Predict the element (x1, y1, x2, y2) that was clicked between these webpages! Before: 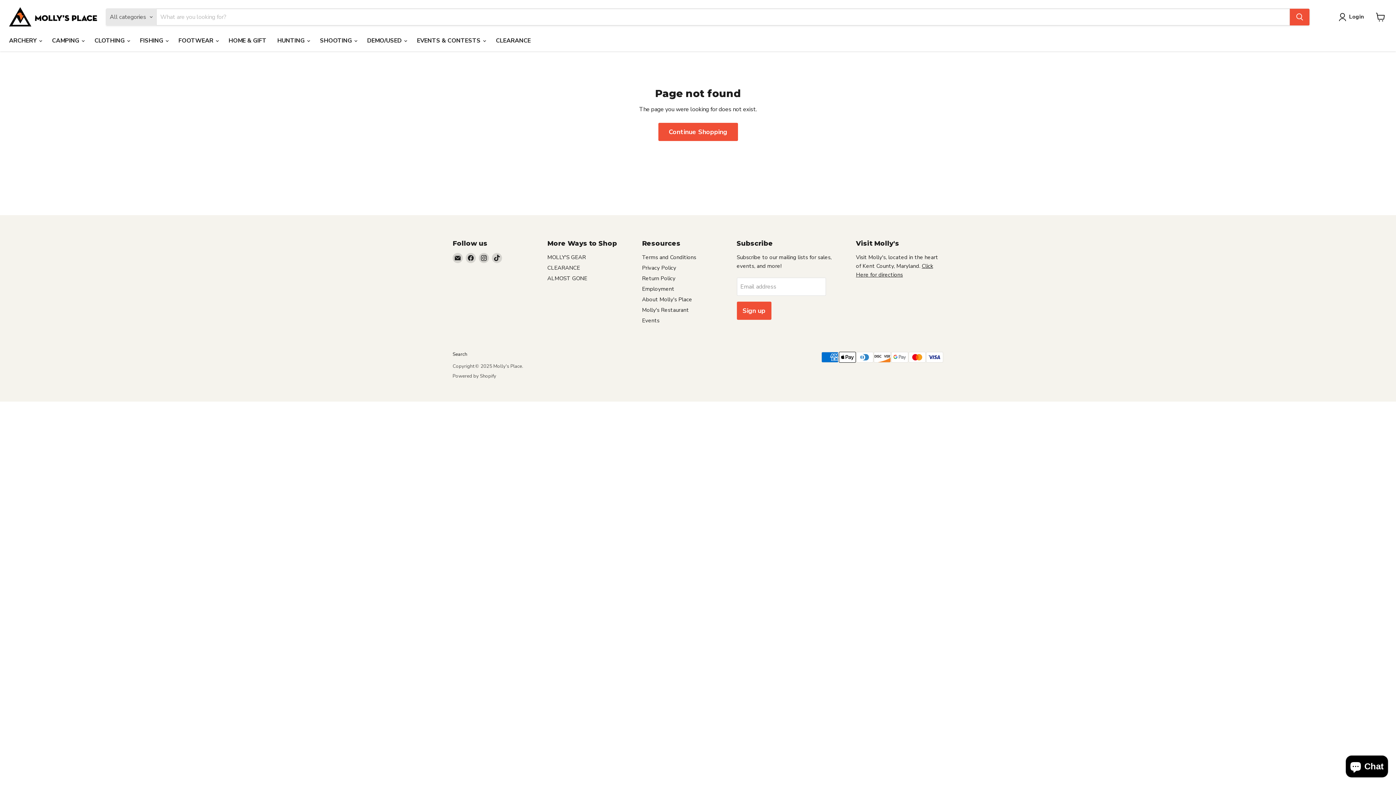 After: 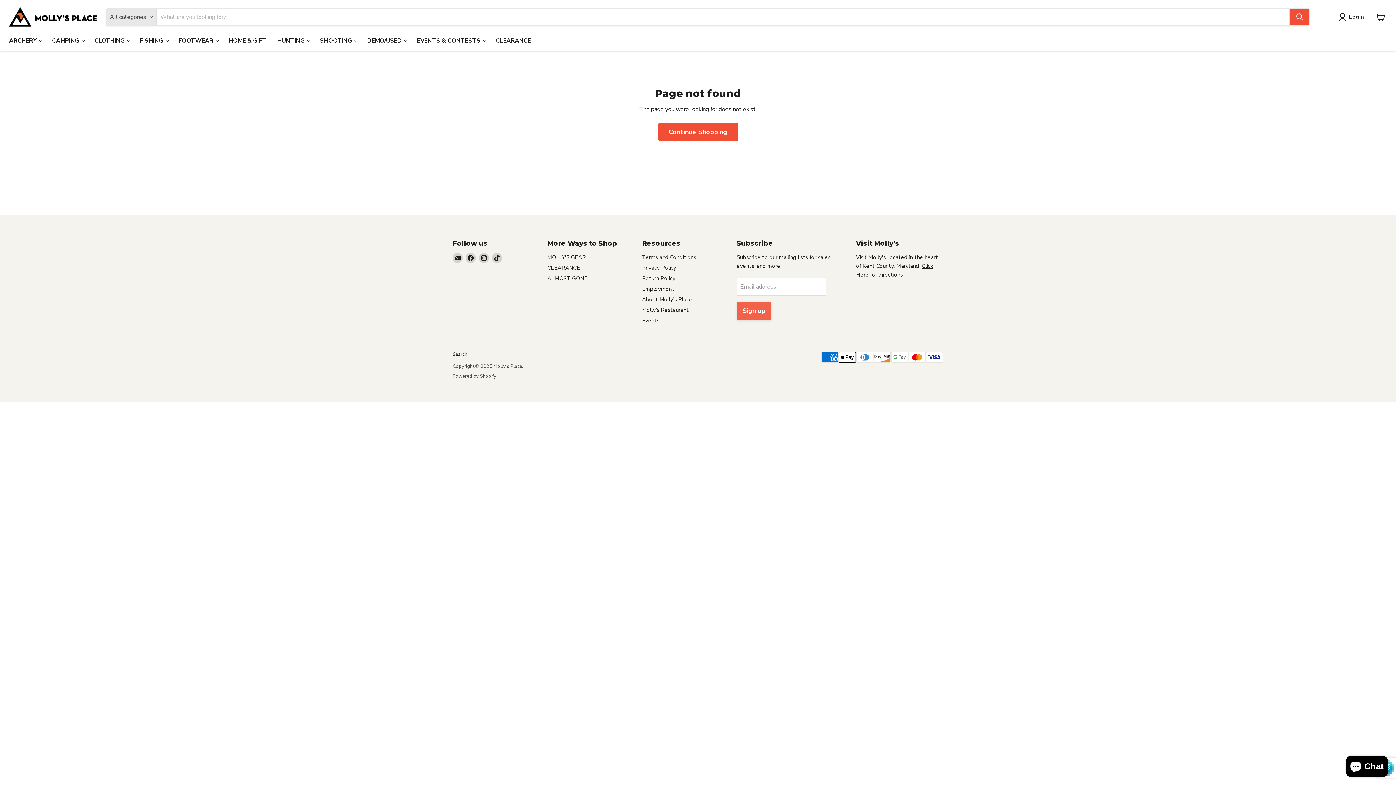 Action: label: Sign up bbox: (736, 301, 771, 319)